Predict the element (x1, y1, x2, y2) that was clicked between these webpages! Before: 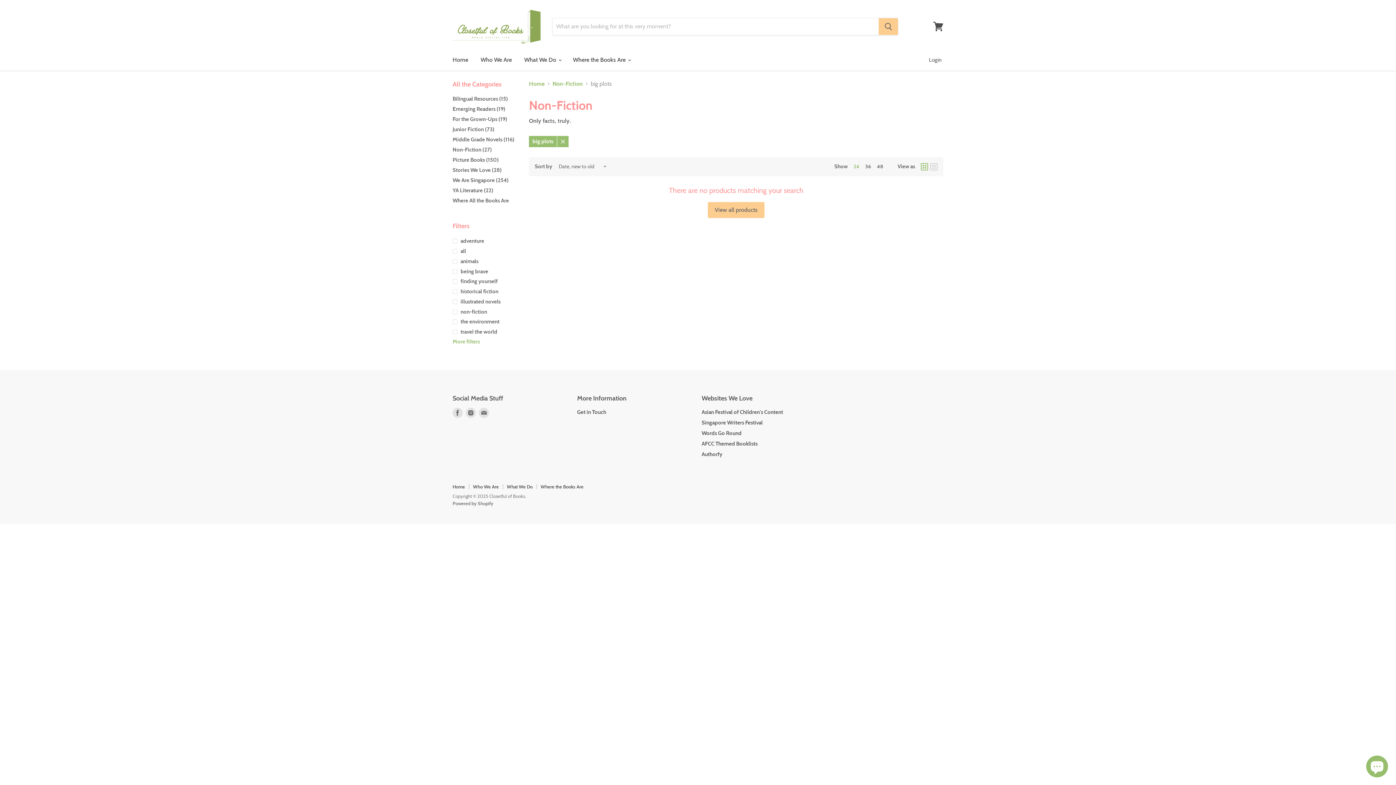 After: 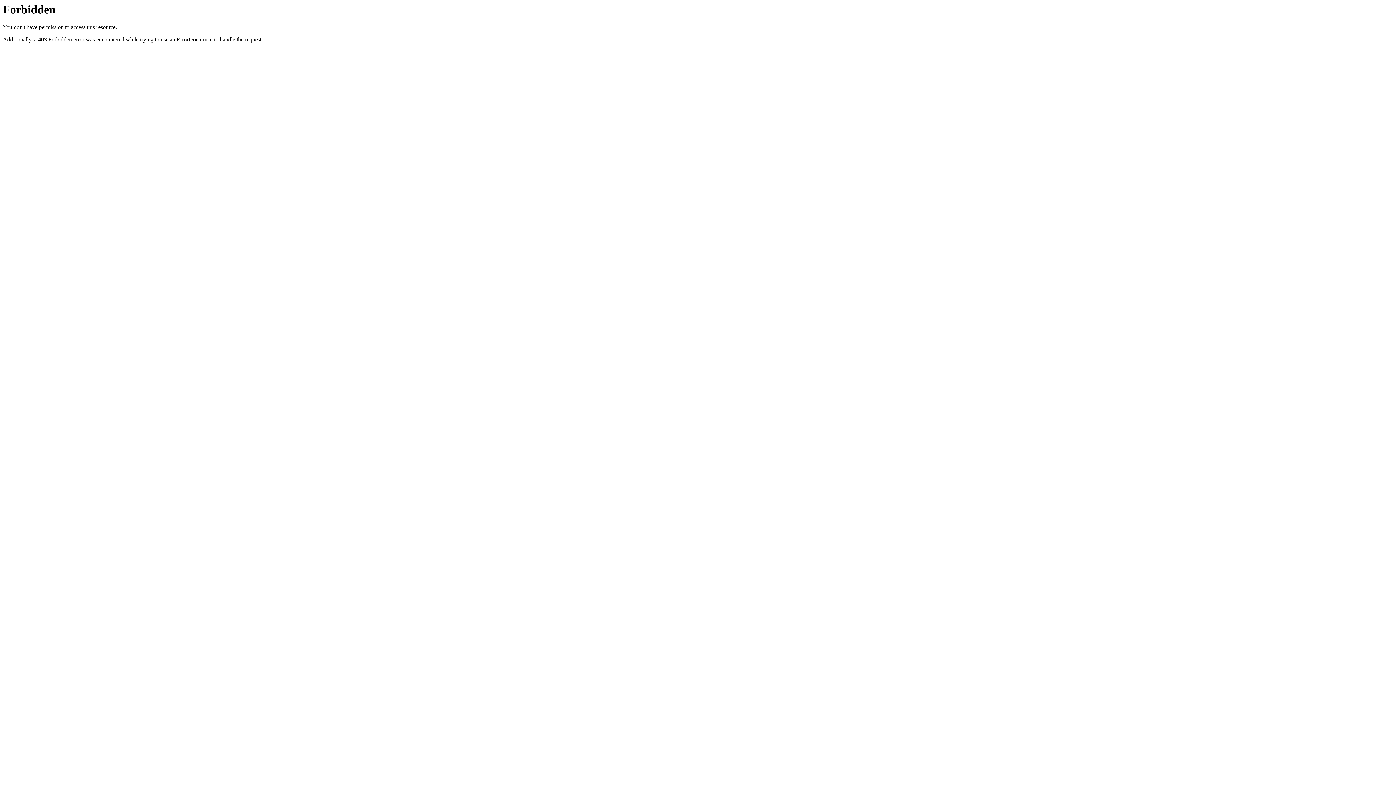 Action: label: Singapore Writers Festival bbox: (701, 419, 762, 426)